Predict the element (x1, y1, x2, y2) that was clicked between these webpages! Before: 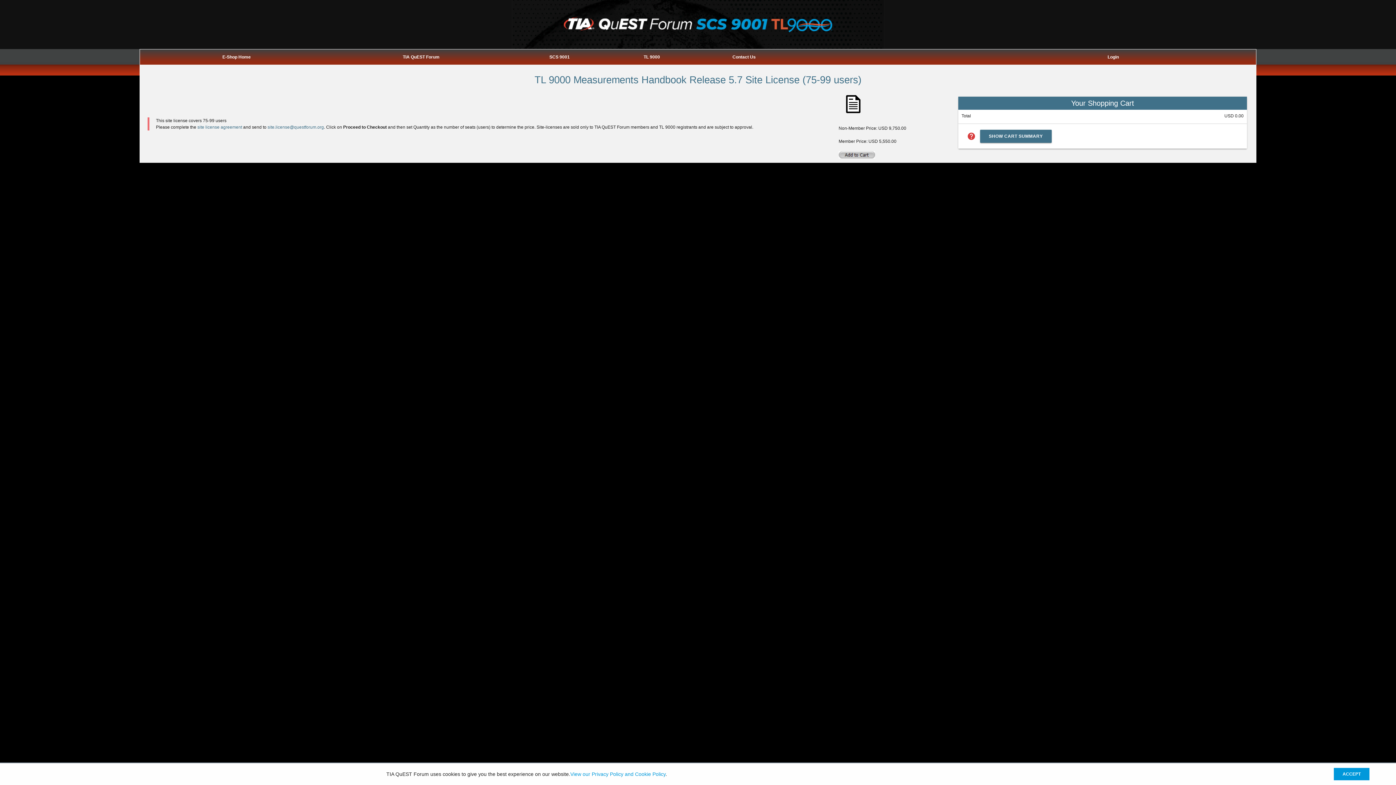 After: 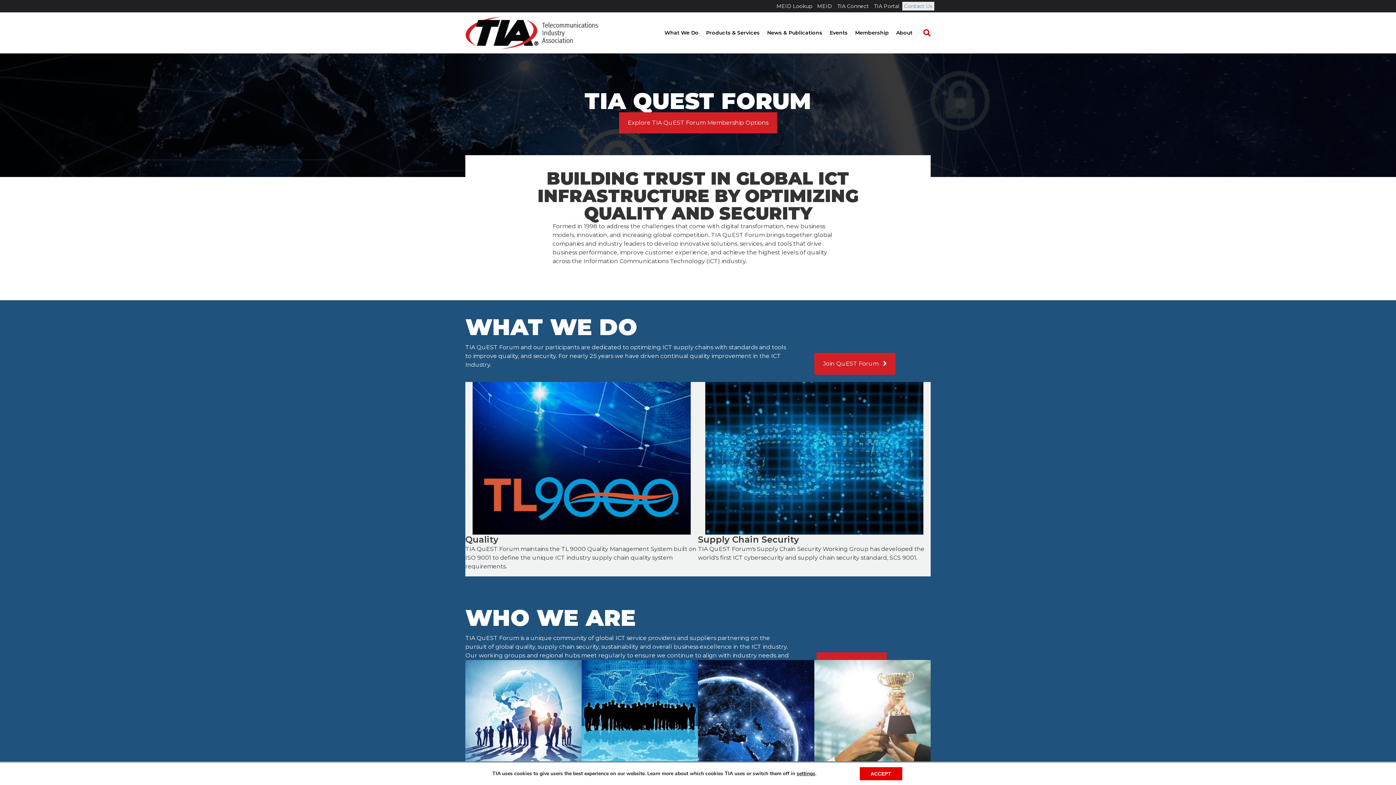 Action: bbox: (402, 54, 439, 59) label: TIA QuEST Forum